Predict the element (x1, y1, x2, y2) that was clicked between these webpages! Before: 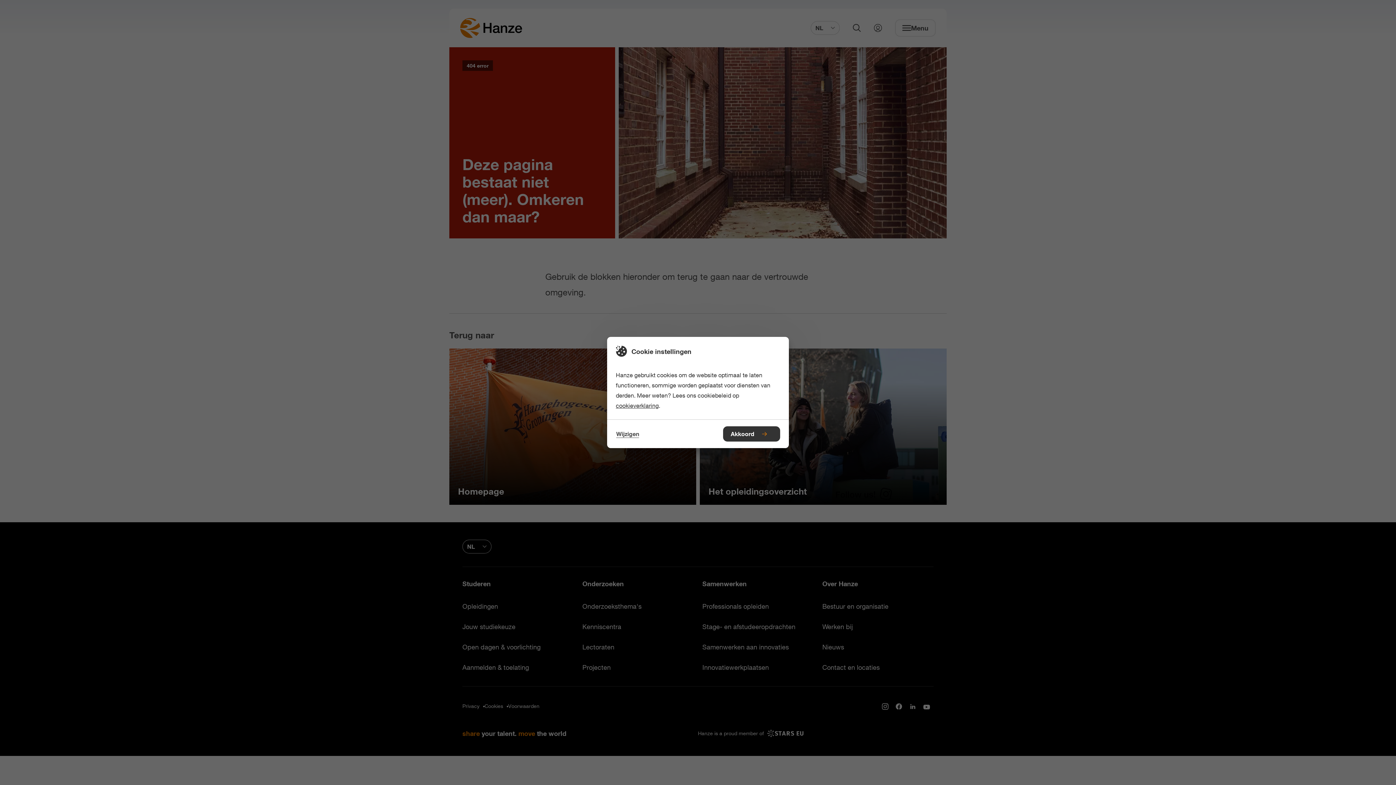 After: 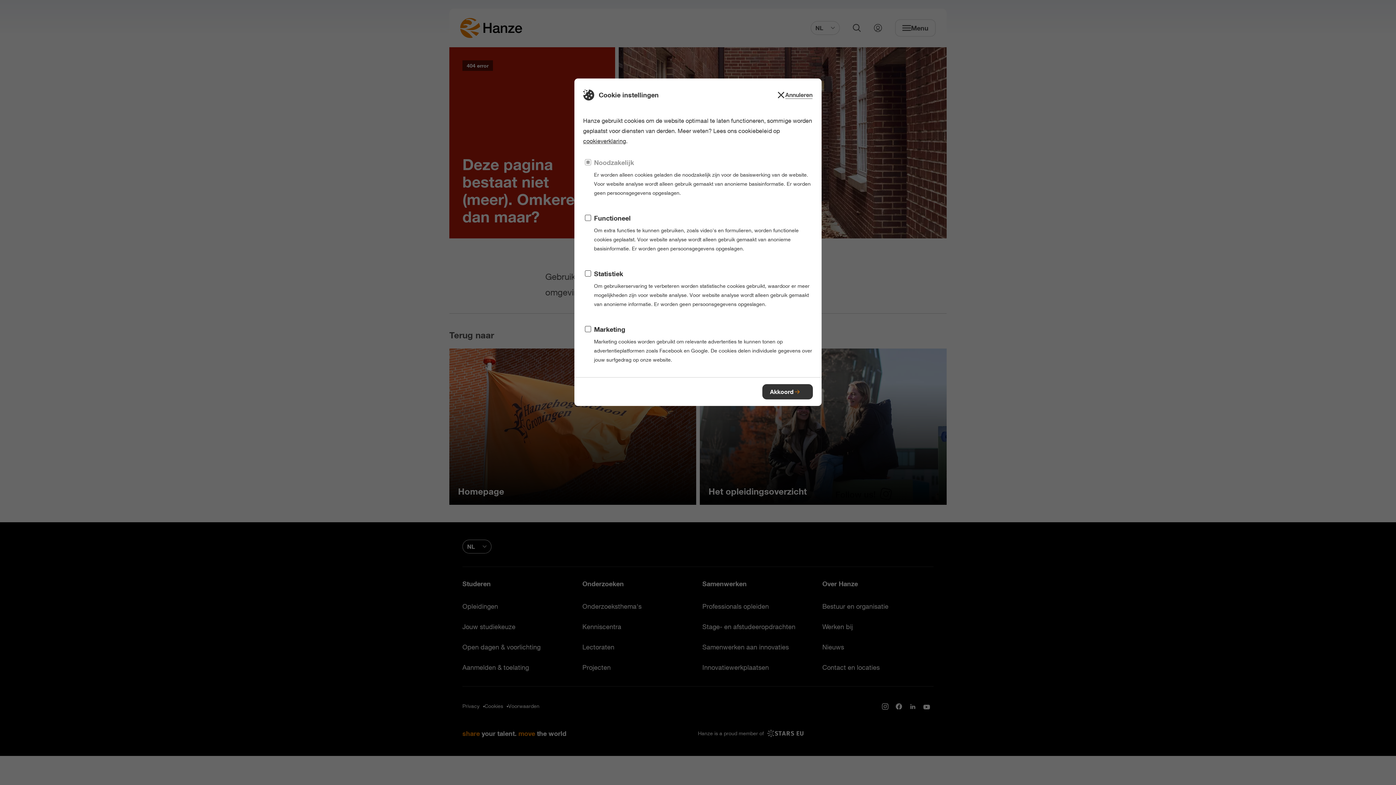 Action: bbox: (616, 426, 639, 441) label: Wijzigen